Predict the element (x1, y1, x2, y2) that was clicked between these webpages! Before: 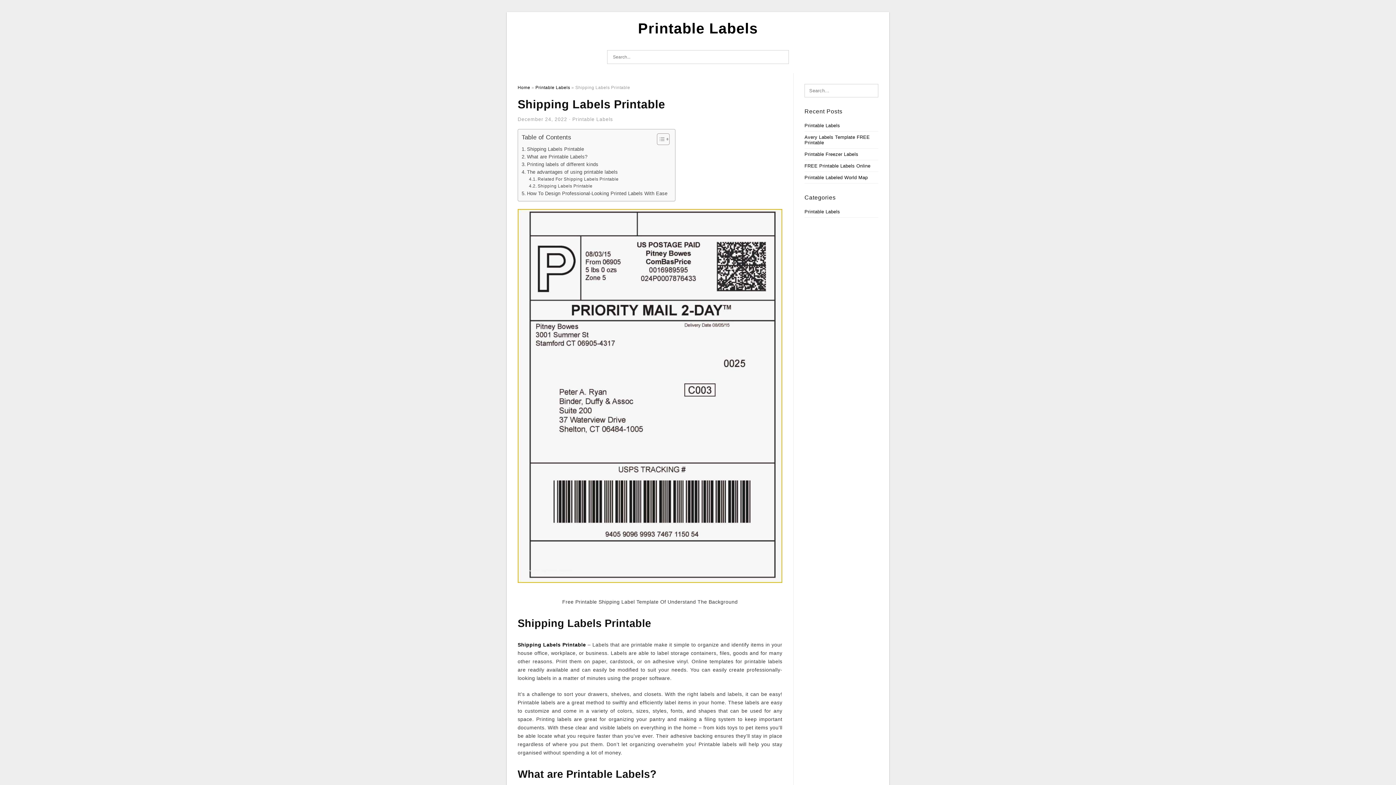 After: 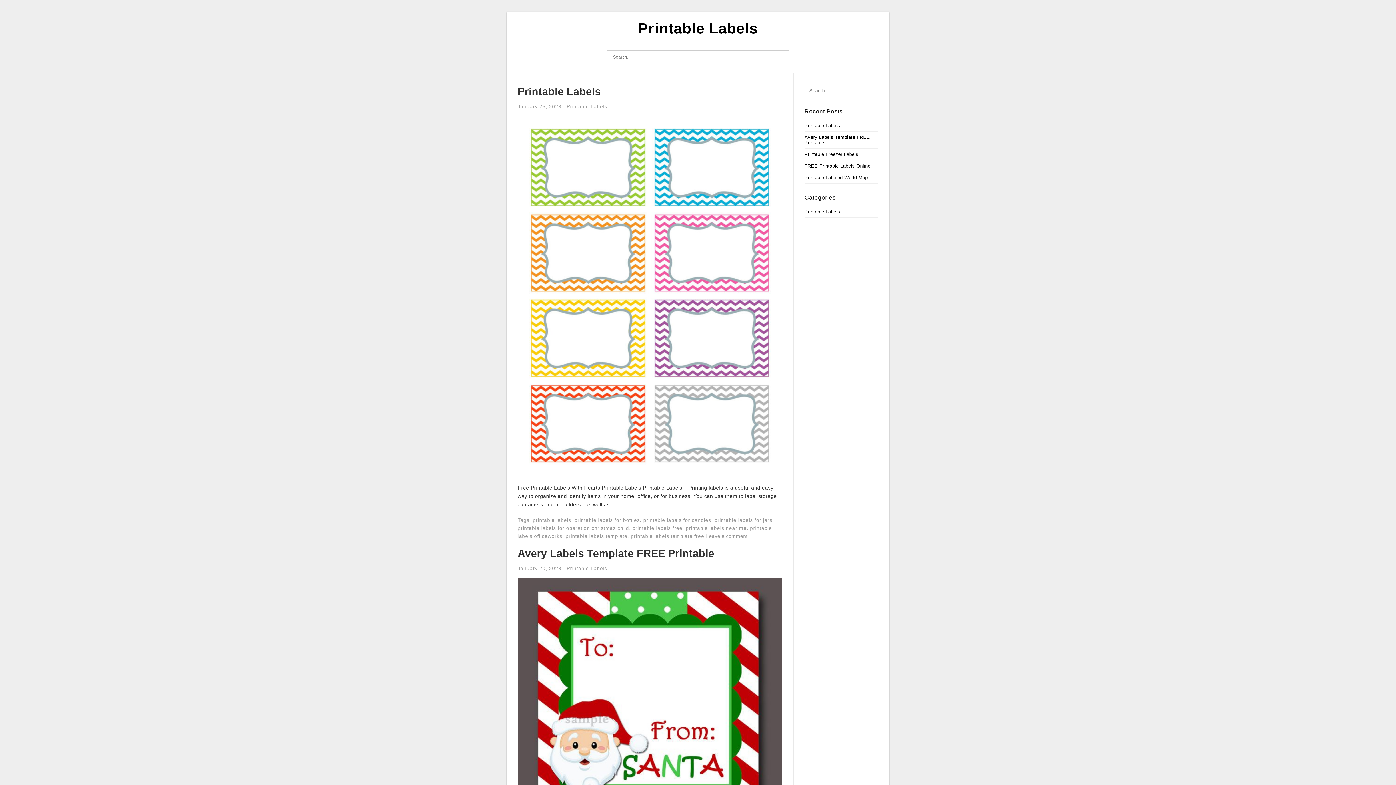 Action: bbox: (638, 20, 758, 36) label: Printable Labels